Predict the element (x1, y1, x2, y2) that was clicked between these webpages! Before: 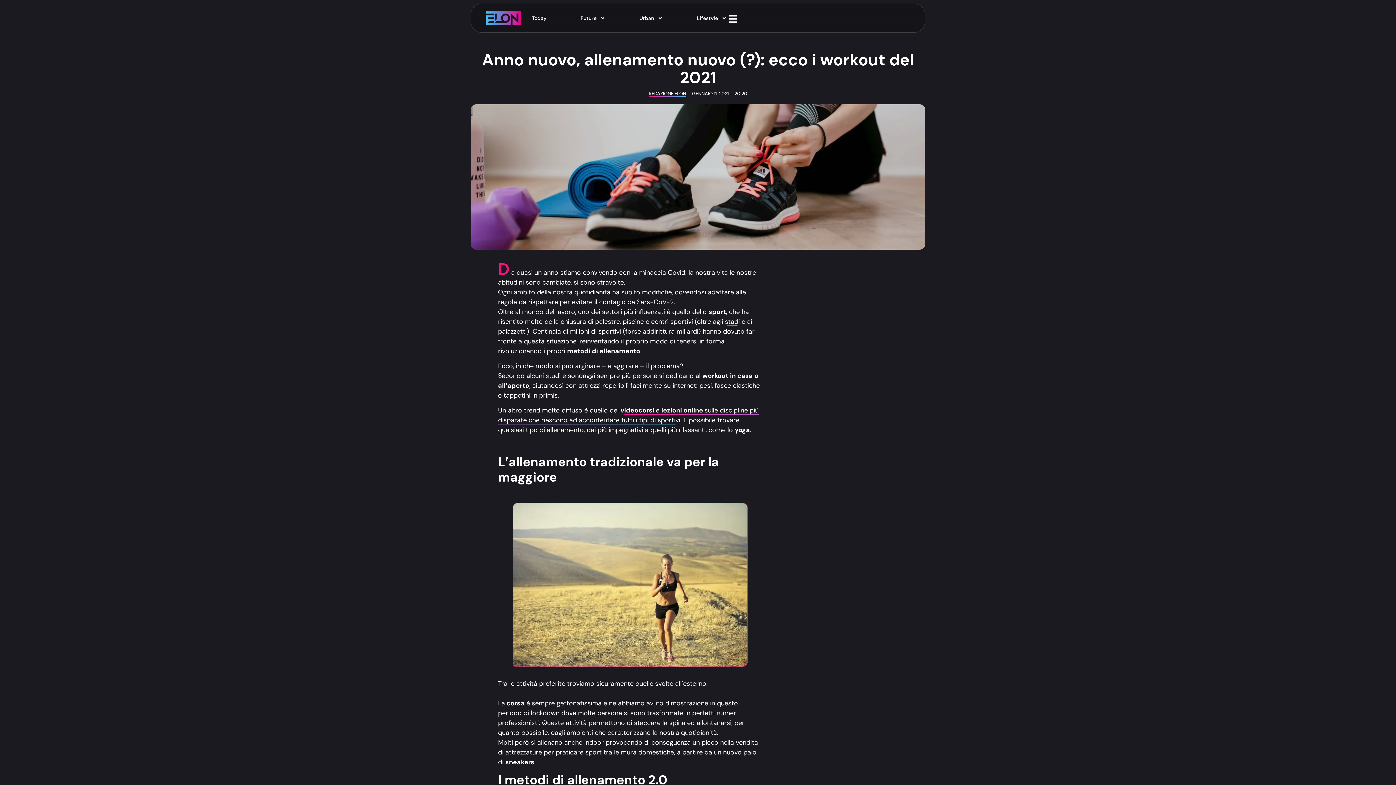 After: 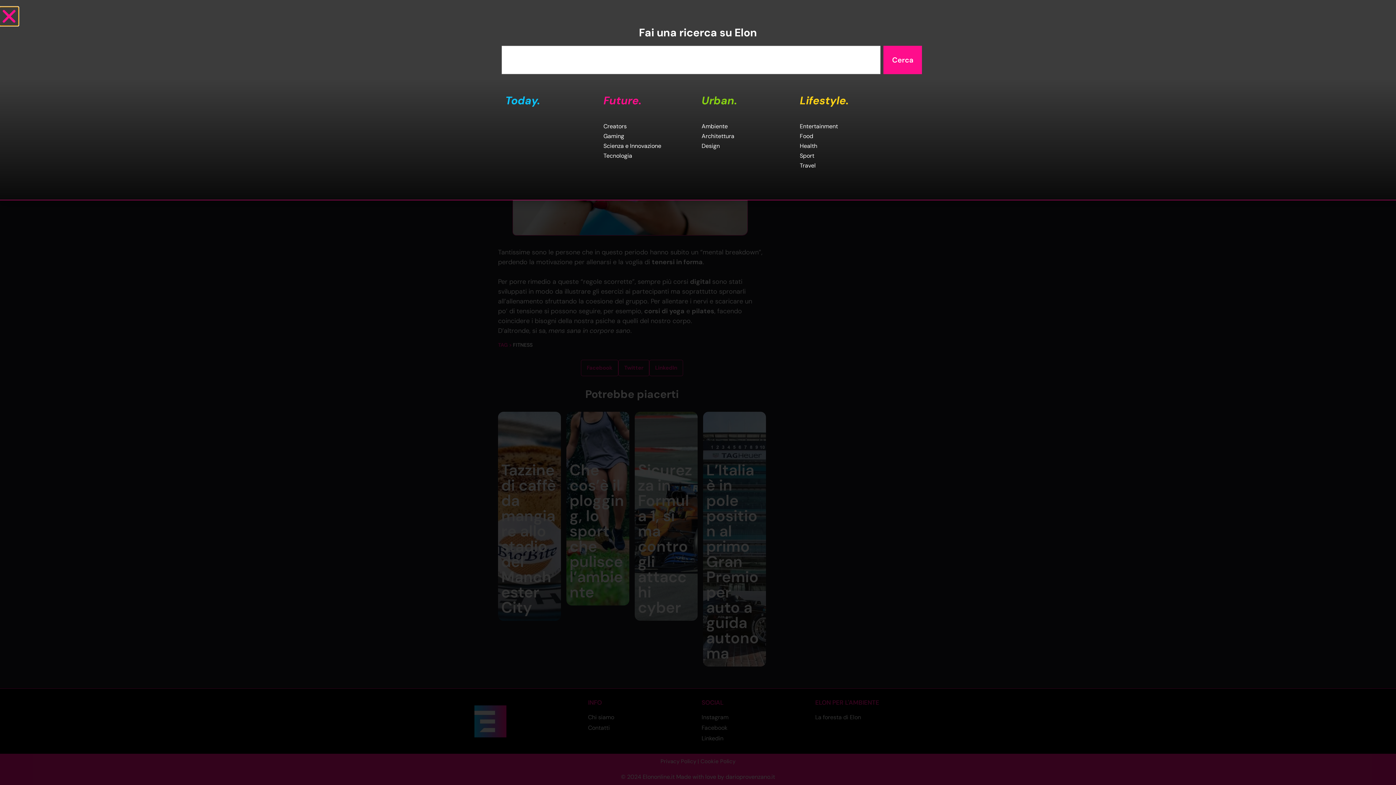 Action: bbox: (729, 12, 737, 23)